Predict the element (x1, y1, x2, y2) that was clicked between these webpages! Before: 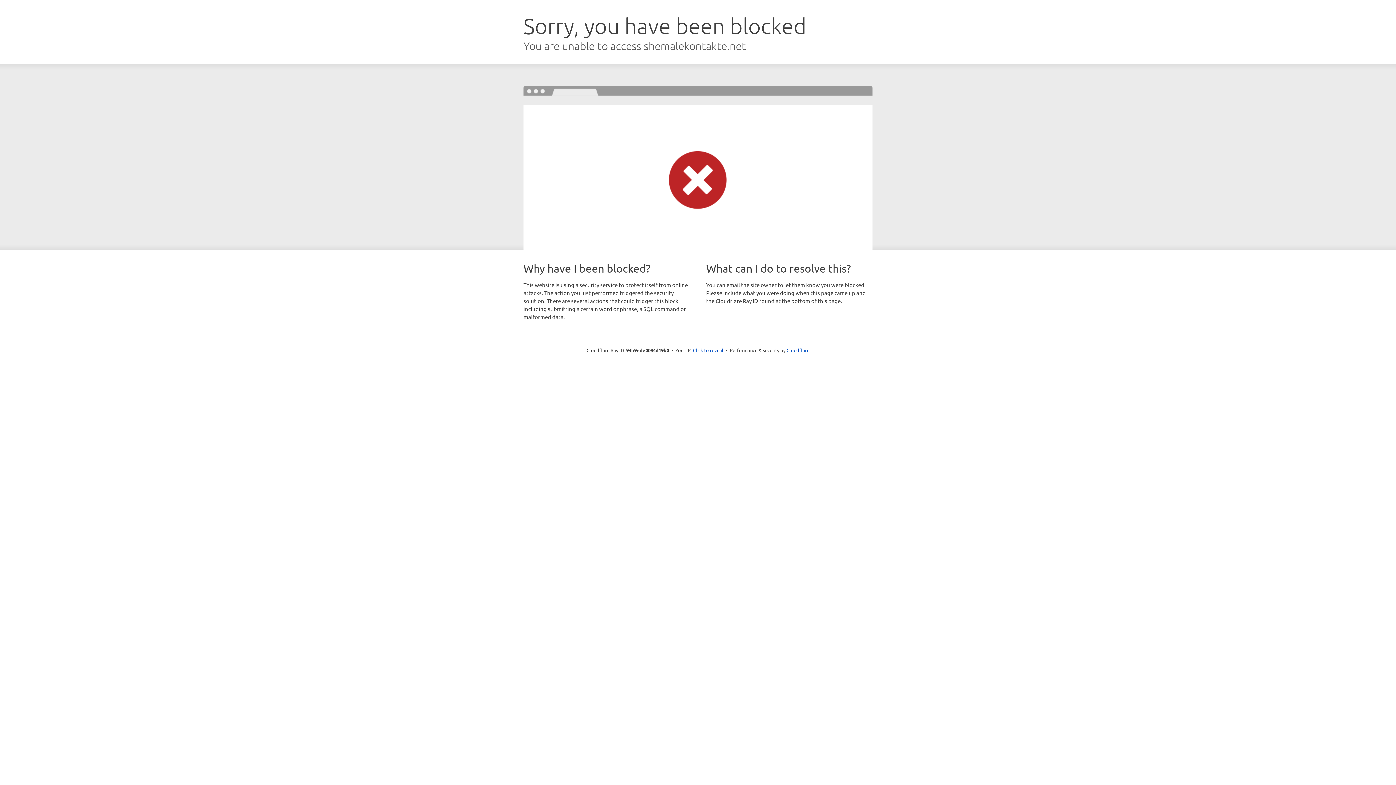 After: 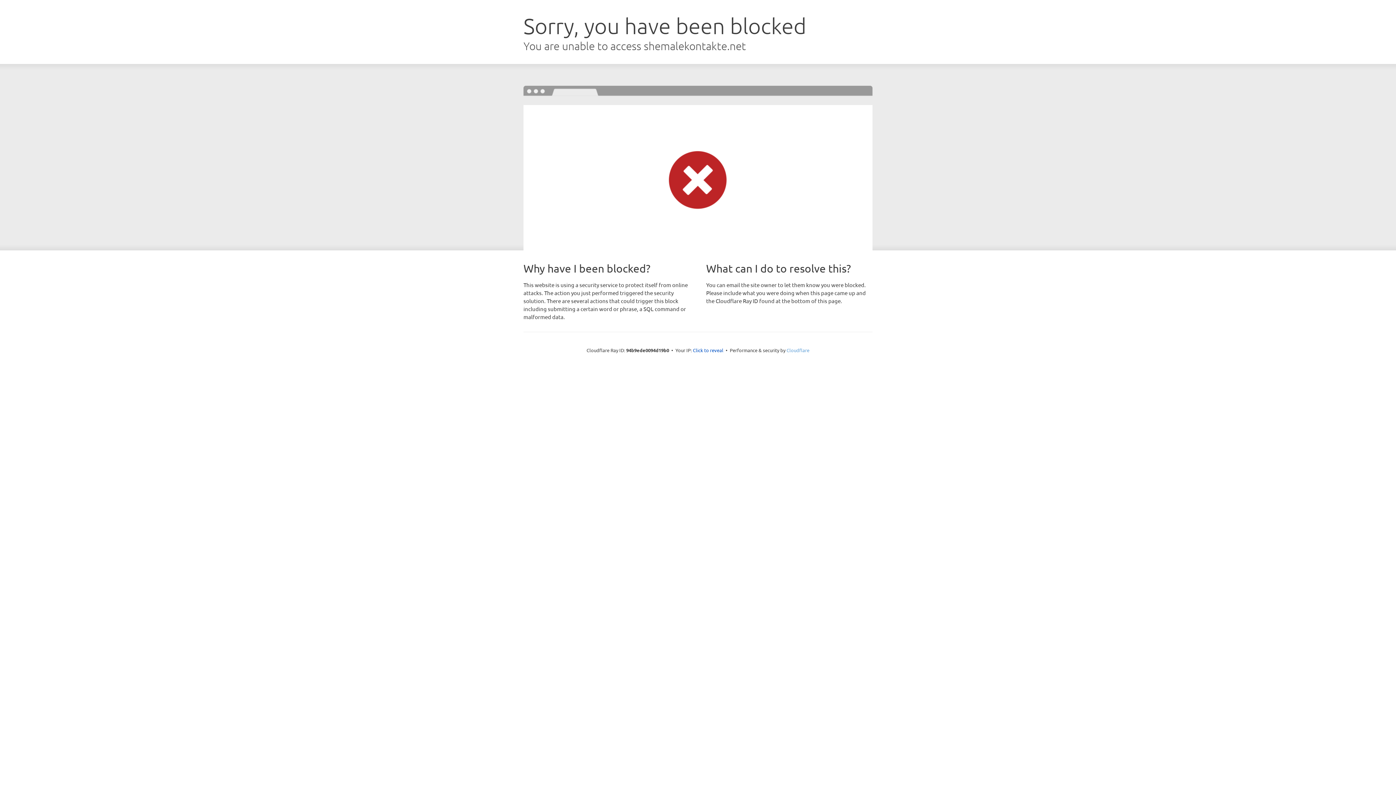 Action: label: Cloudflare bbox: (786, 347, 809, 353)